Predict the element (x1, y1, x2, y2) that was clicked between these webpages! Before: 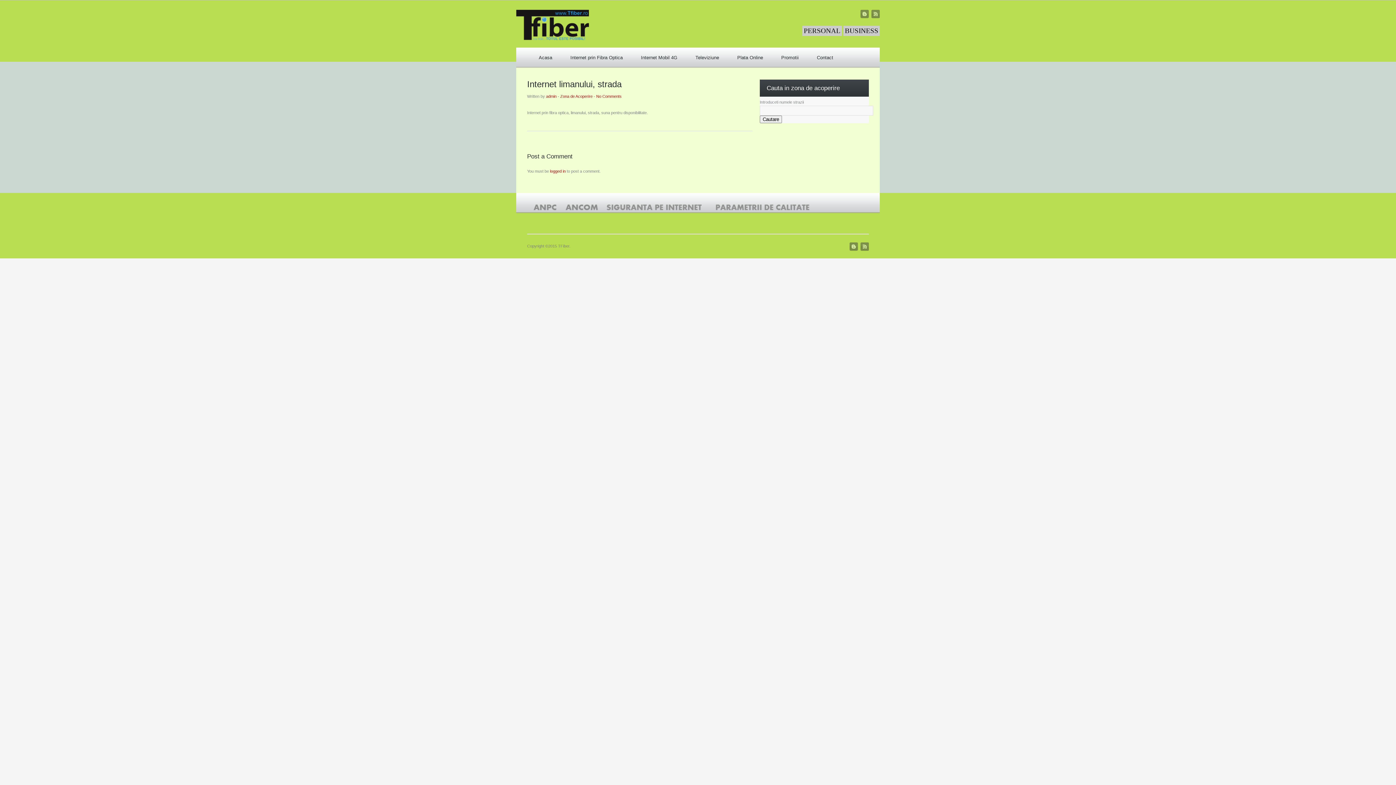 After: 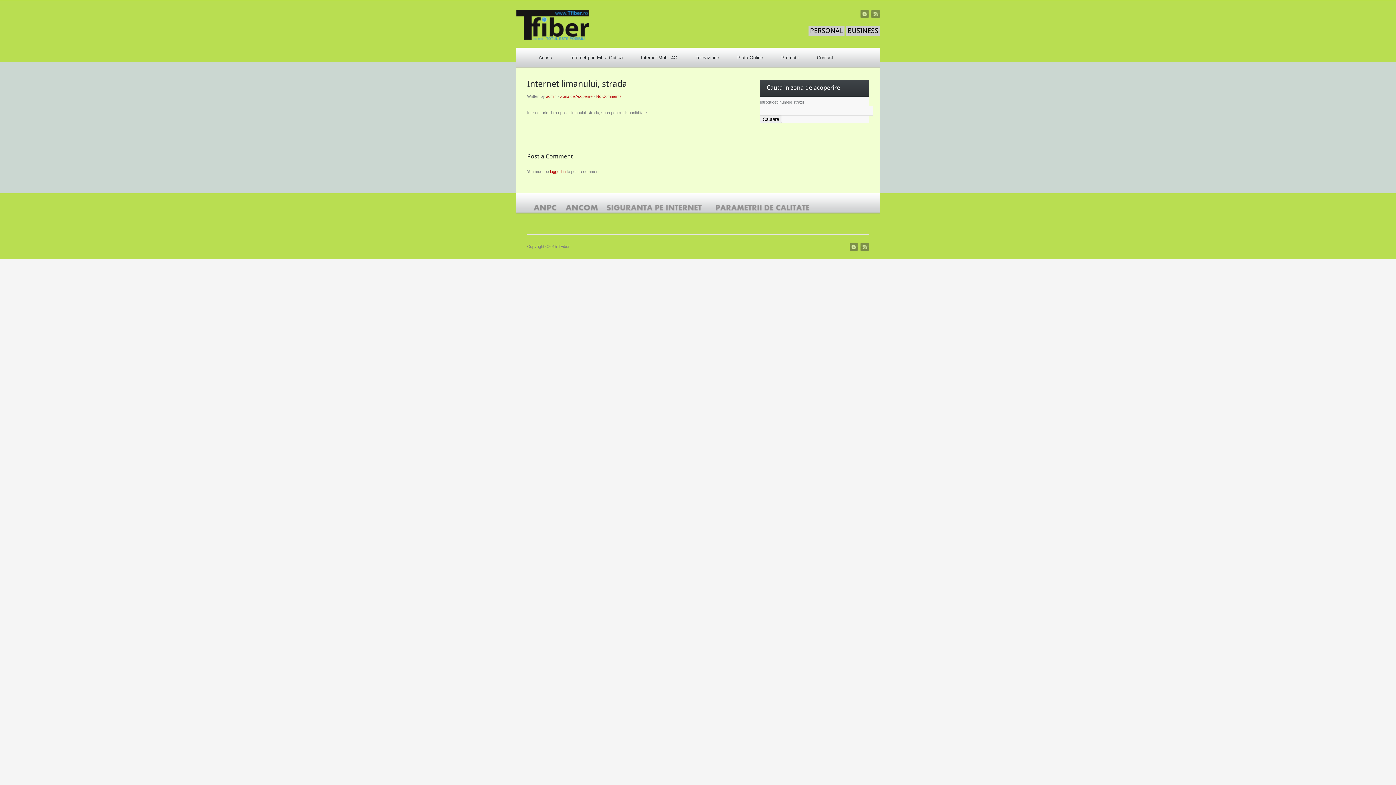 Action: label: Internet limanului, strada bbox: (527, 79, 621, 89)